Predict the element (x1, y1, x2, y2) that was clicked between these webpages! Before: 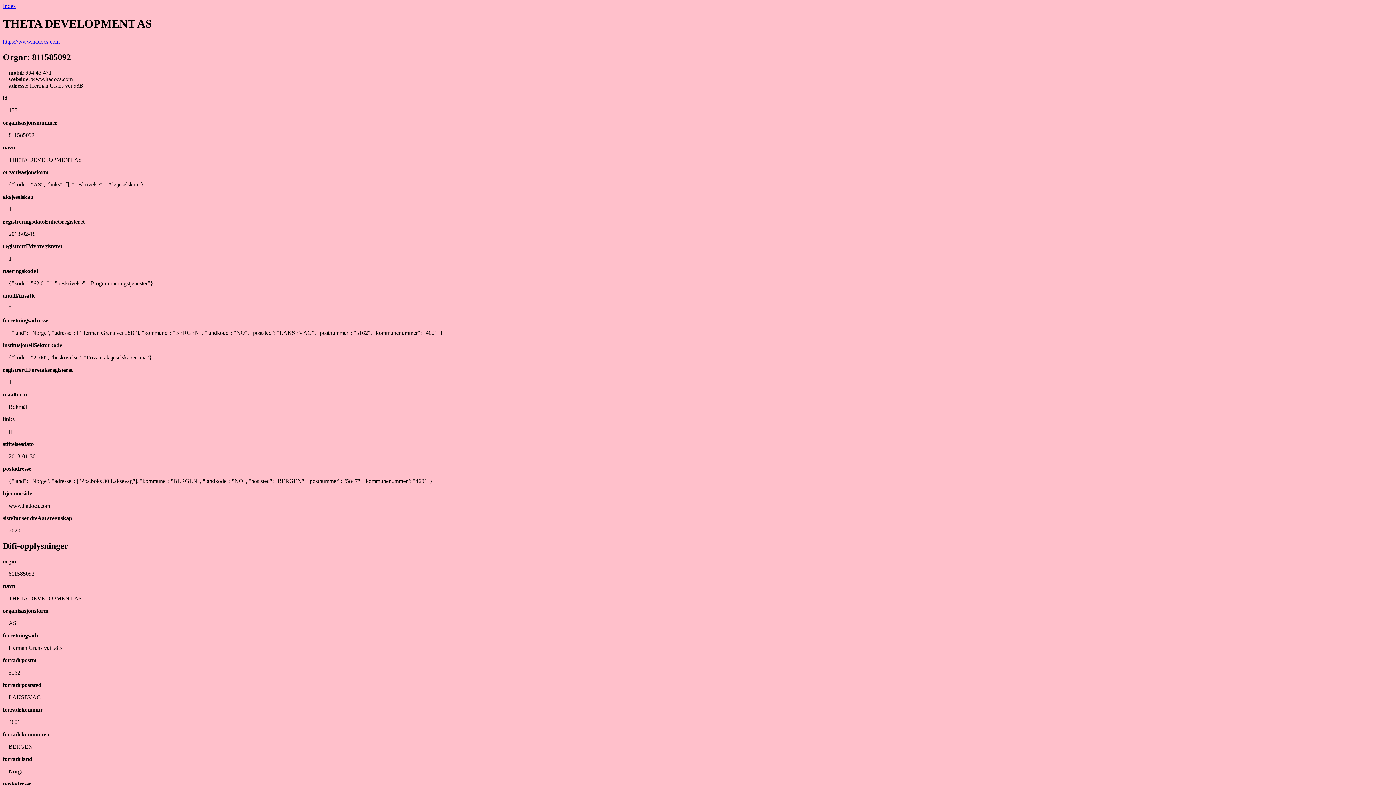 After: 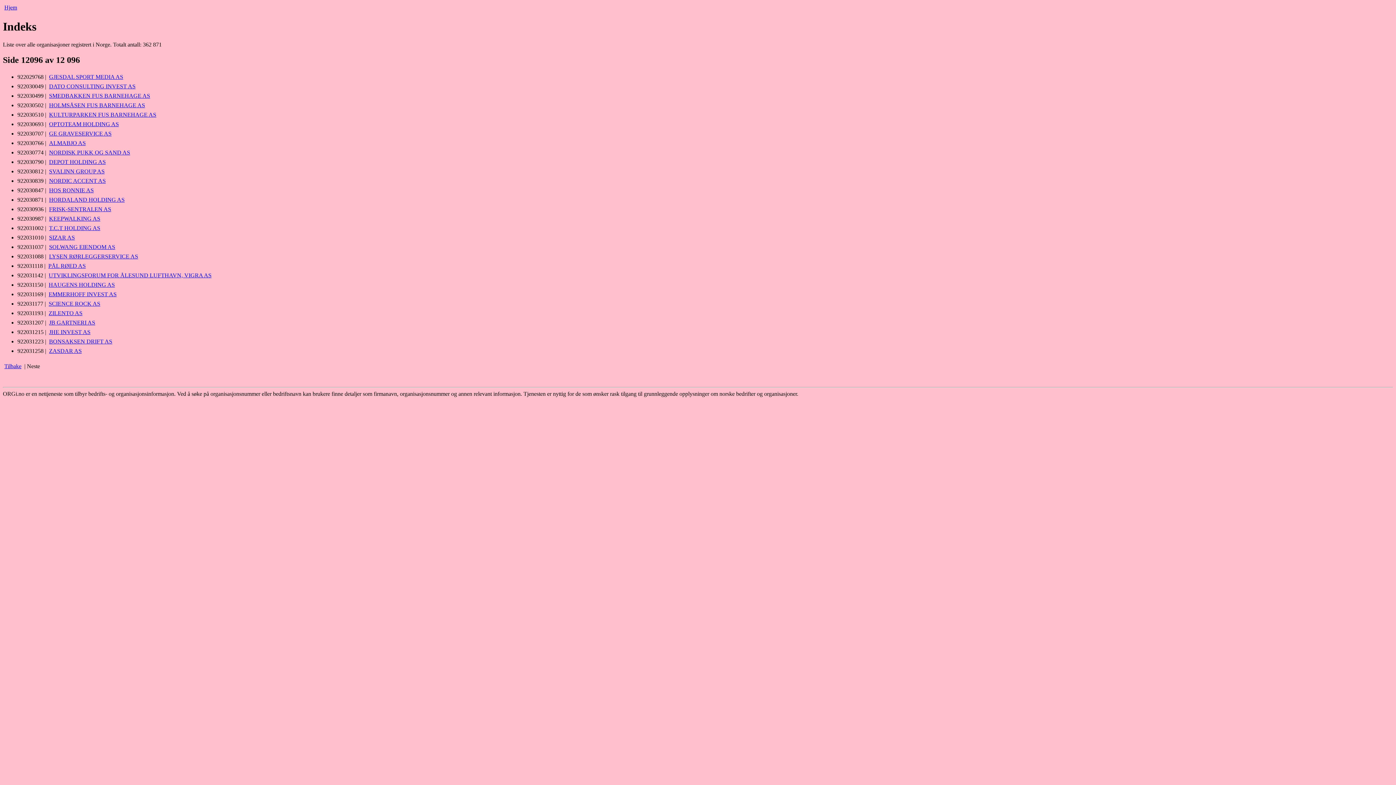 Action: bbox: (2, 2, 16, 9) label: Index